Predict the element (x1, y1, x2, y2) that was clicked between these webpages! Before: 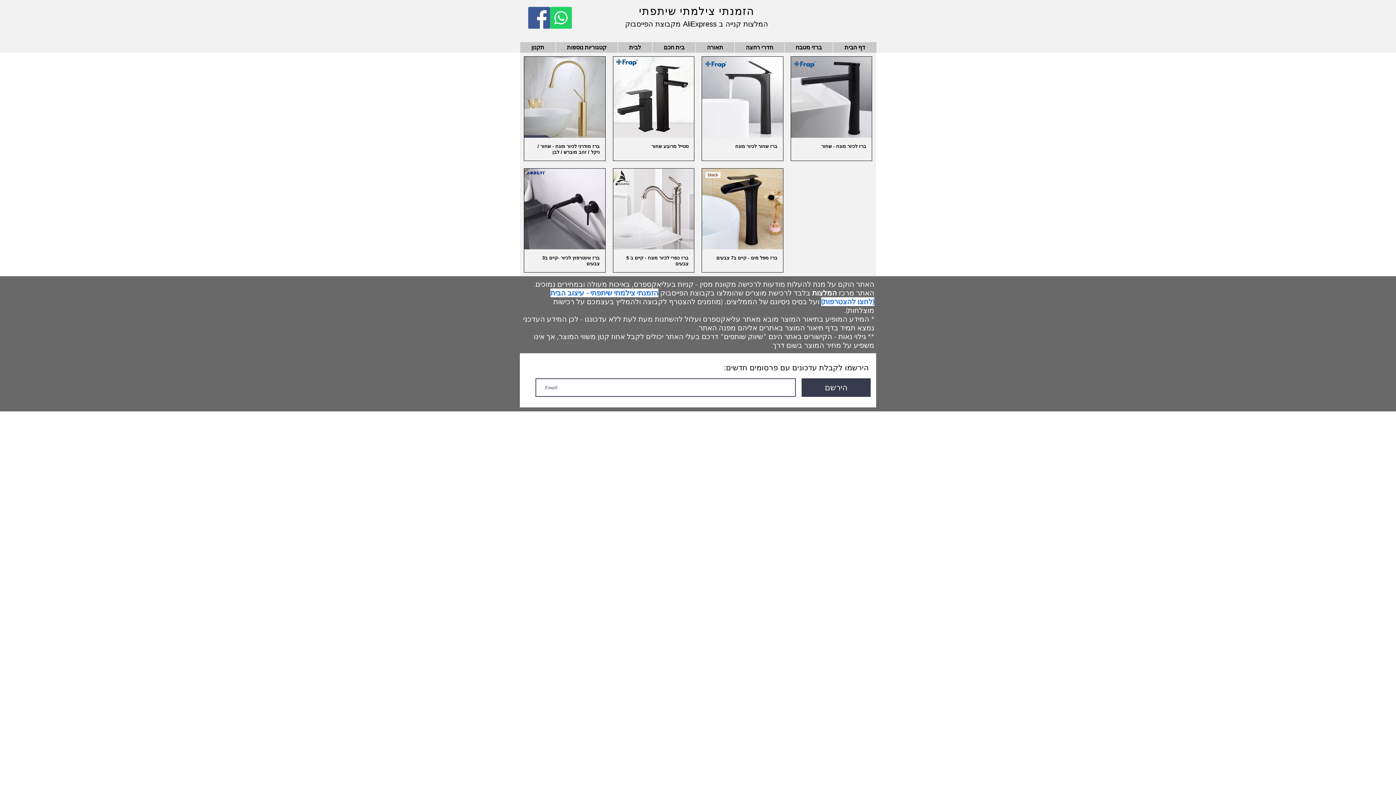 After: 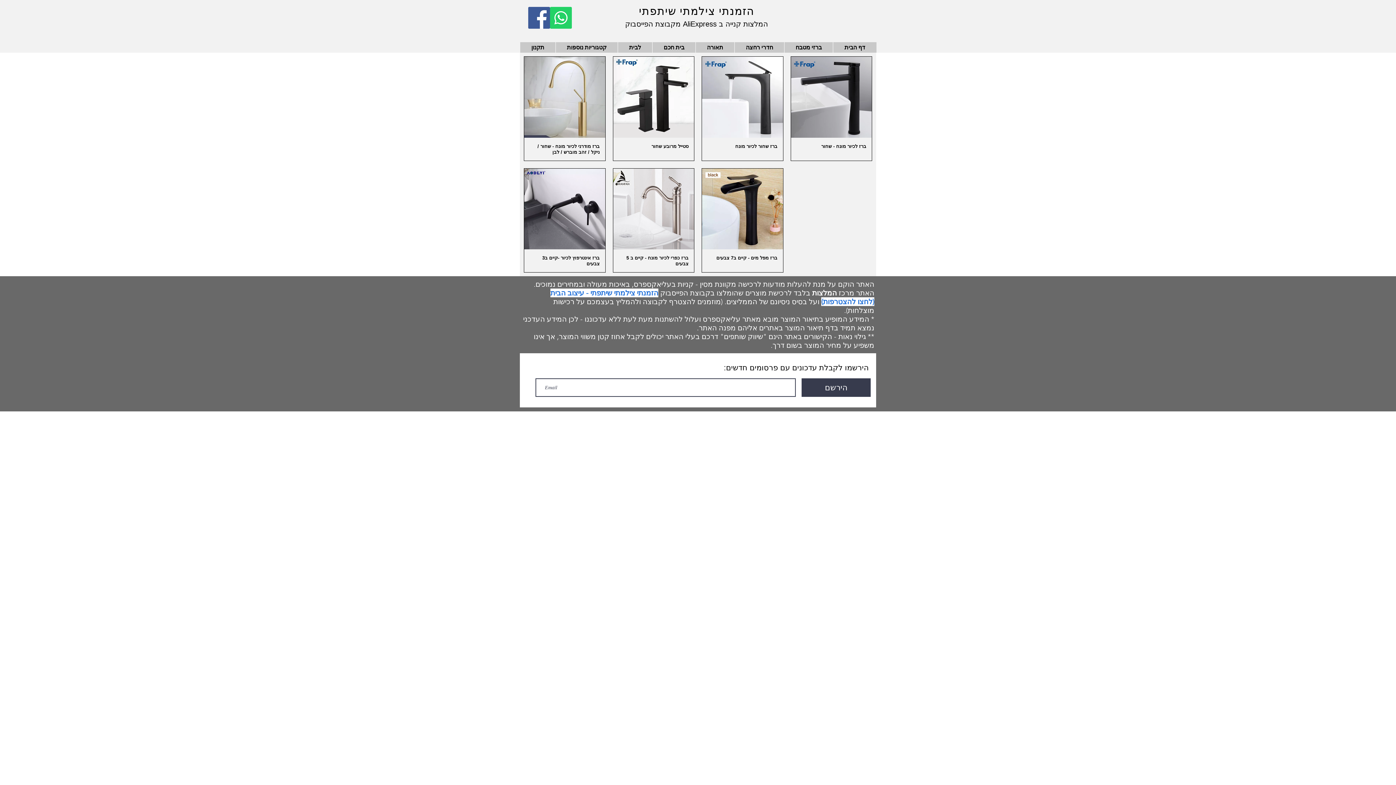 Action: bbox: (721, 297, 821, 306) label:  ועל בסיס ניסיונם של הממליצים. (